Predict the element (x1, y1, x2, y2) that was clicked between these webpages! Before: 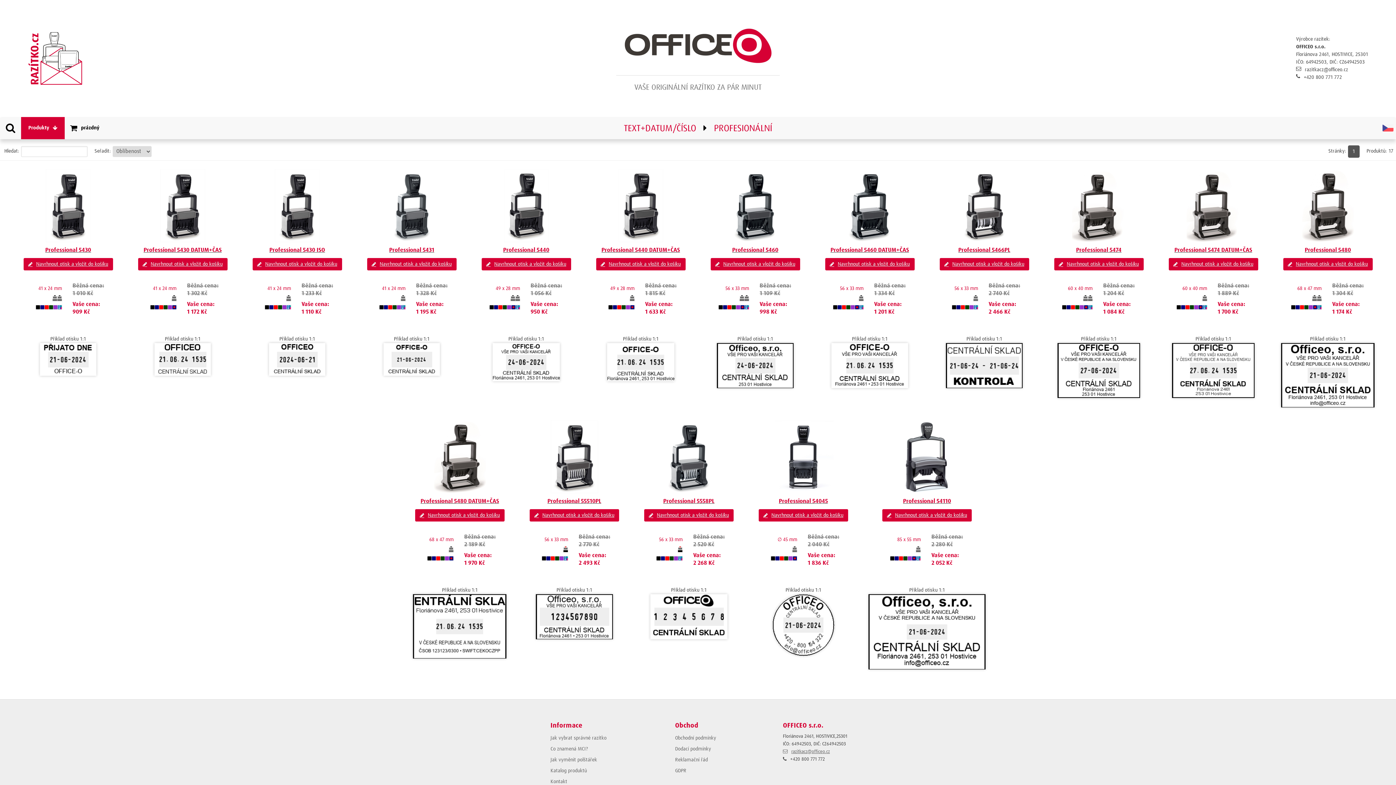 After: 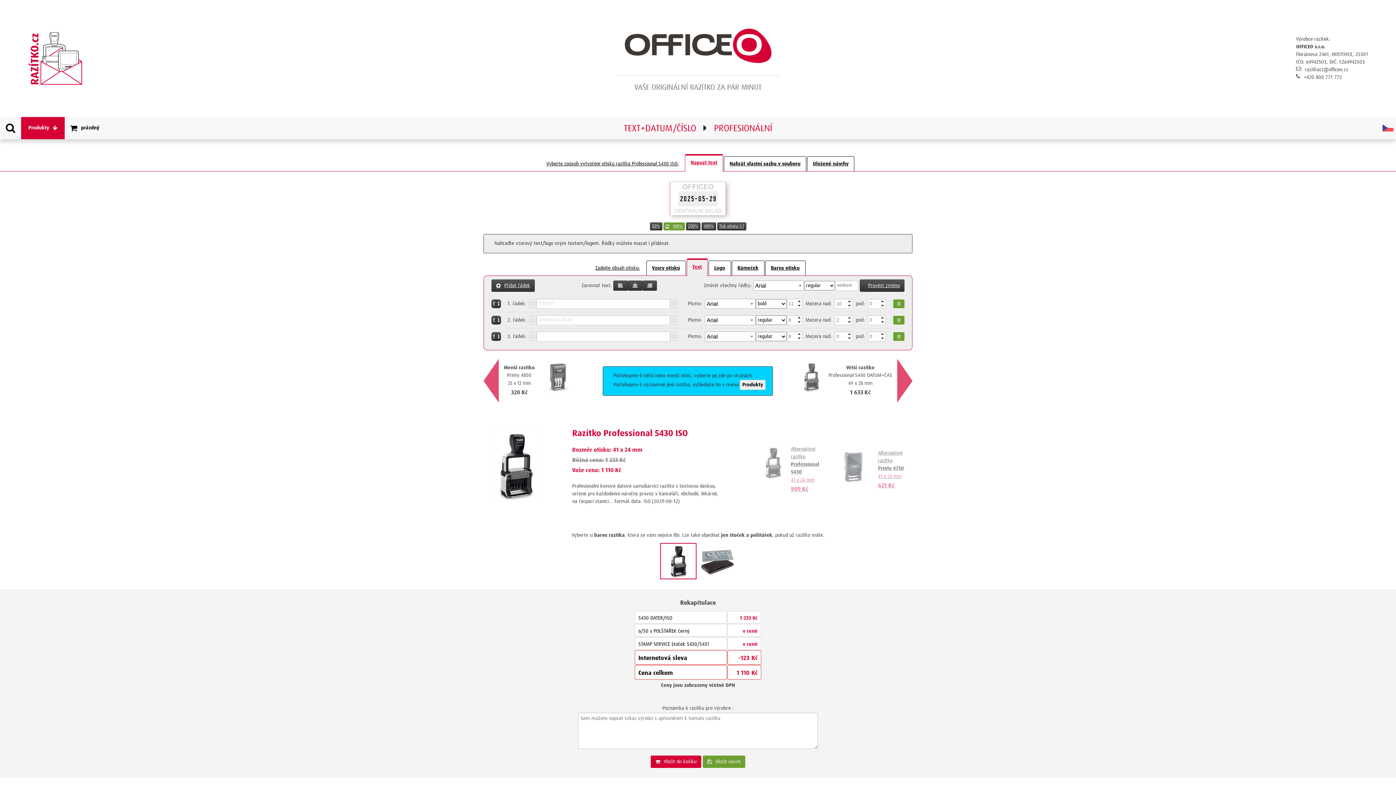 Action: bbox: (240, 169, 353, 242)